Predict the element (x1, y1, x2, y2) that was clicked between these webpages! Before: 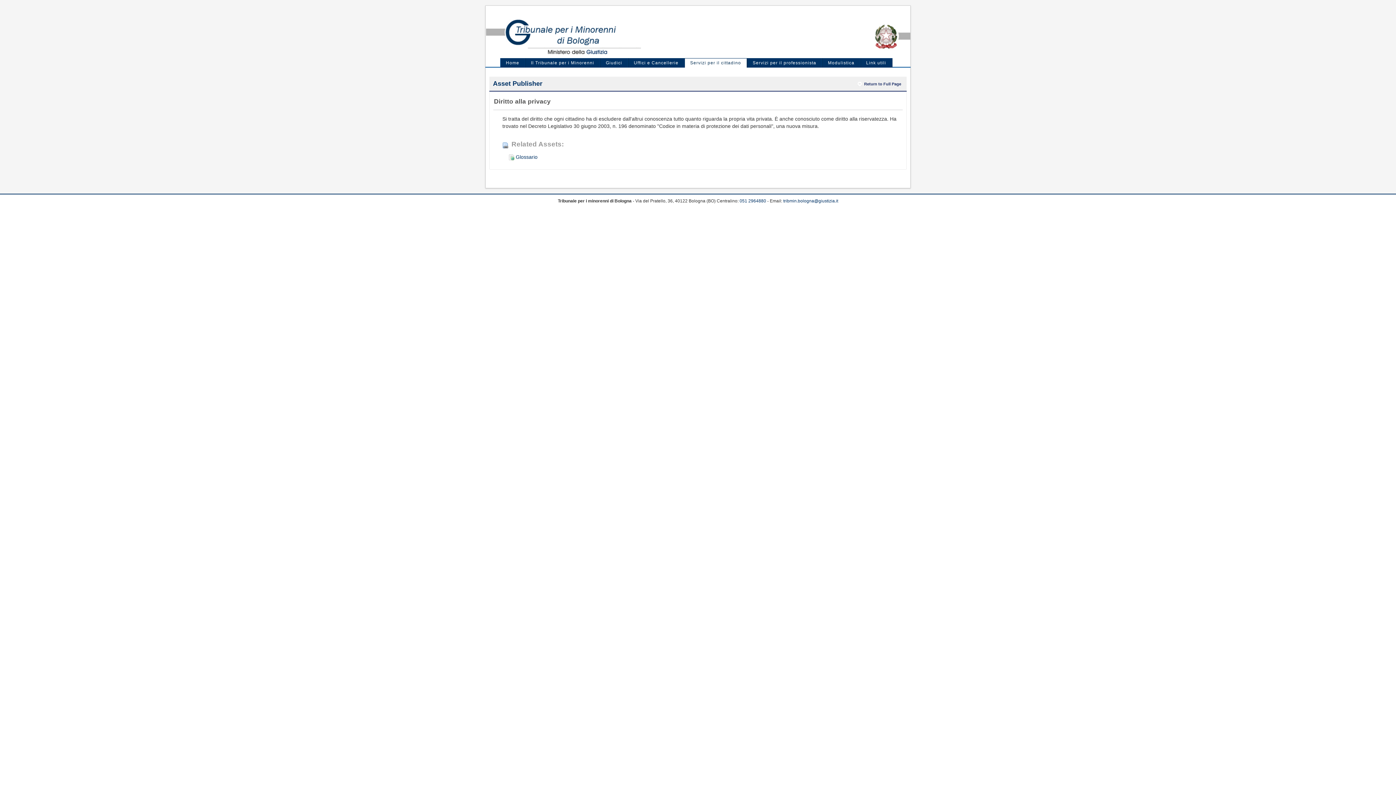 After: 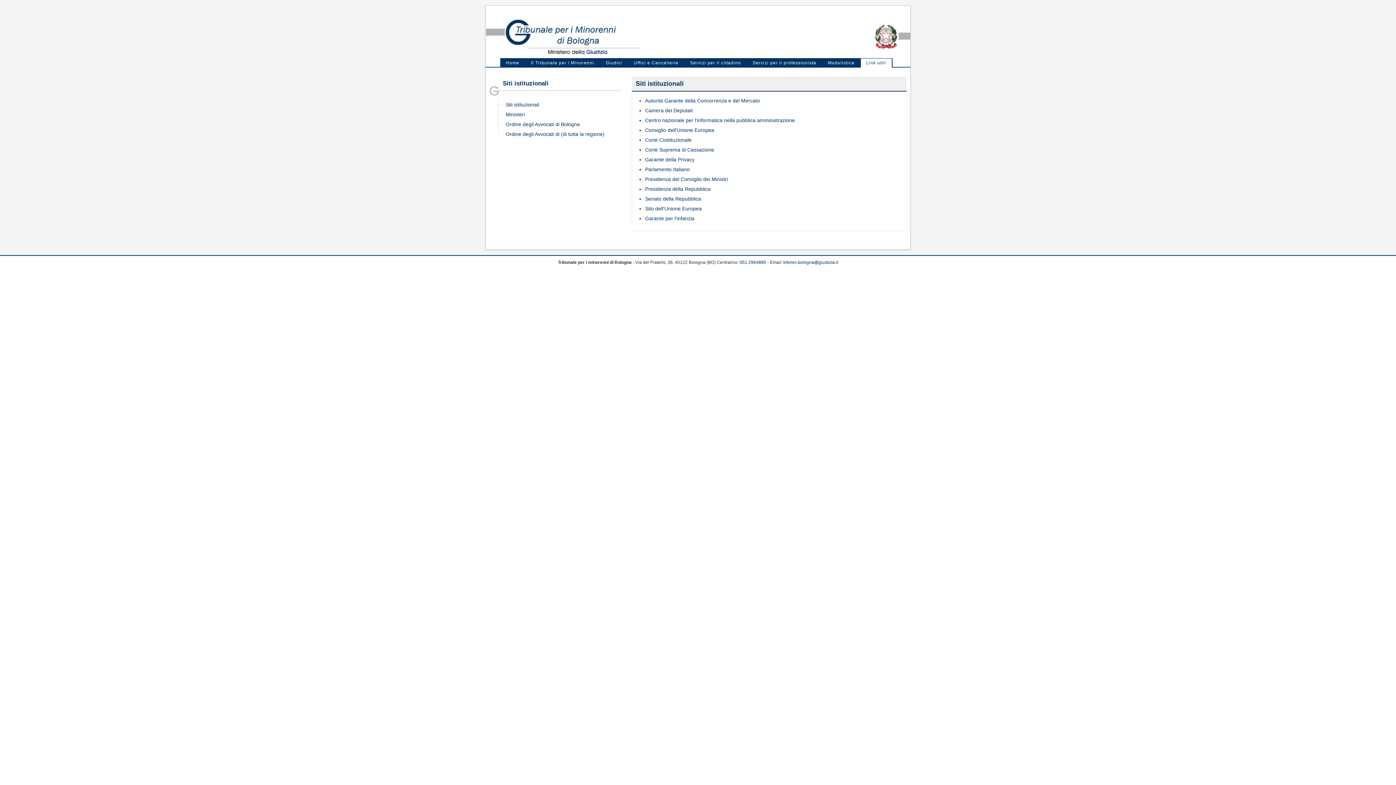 Action: label: Link utili bbox: (860, 58, 892, 67)